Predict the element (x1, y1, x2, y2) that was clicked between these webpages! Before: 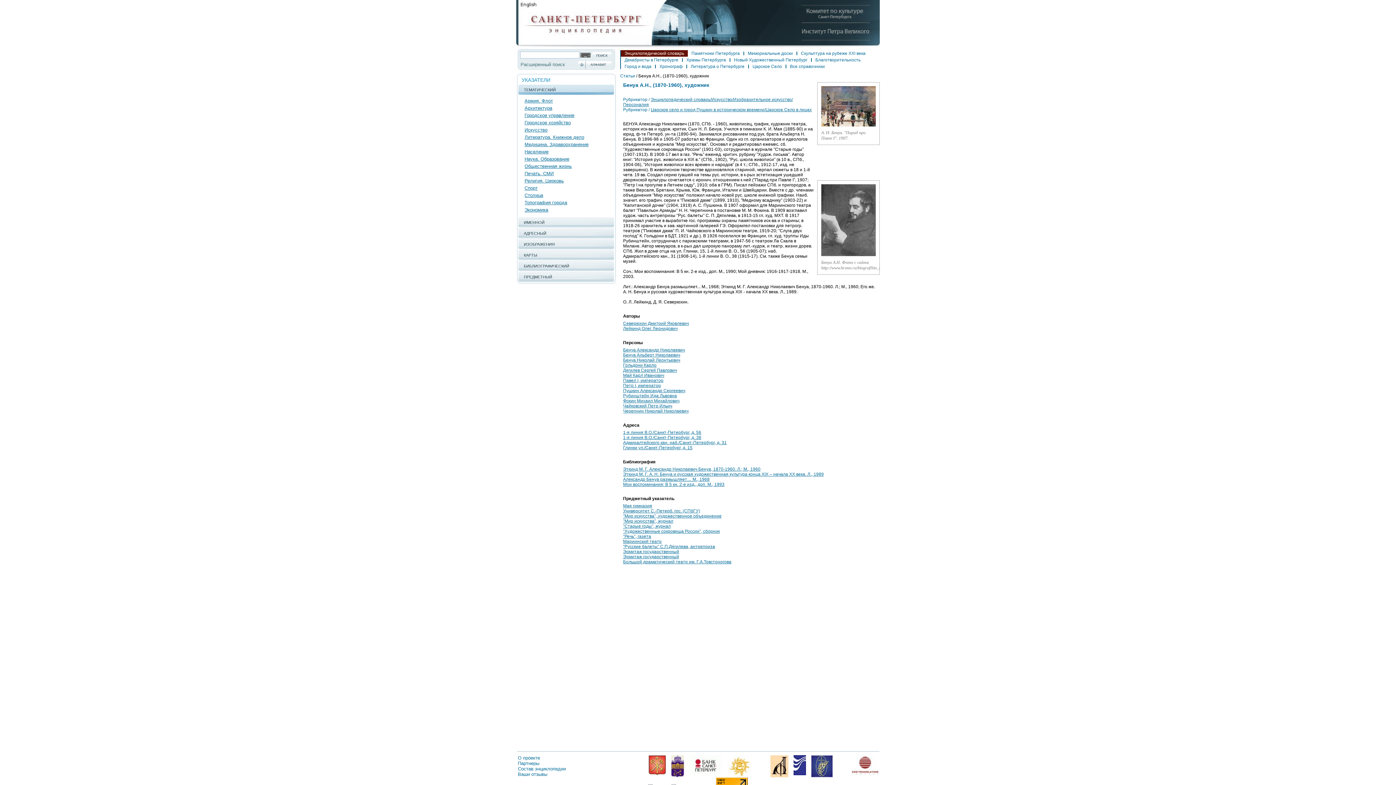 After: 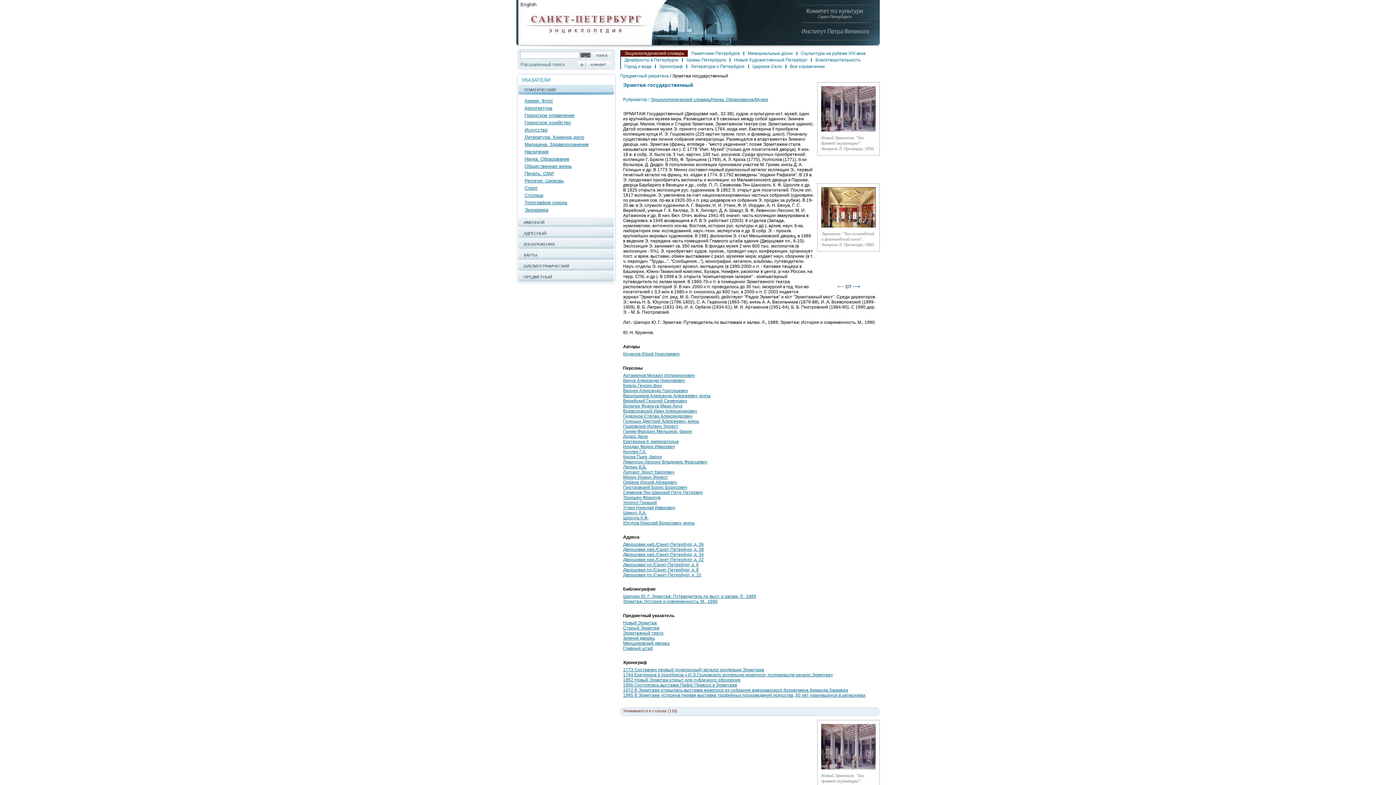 Action: label: Эрмитаж государственный bbox: (623, 549, 679, 554)